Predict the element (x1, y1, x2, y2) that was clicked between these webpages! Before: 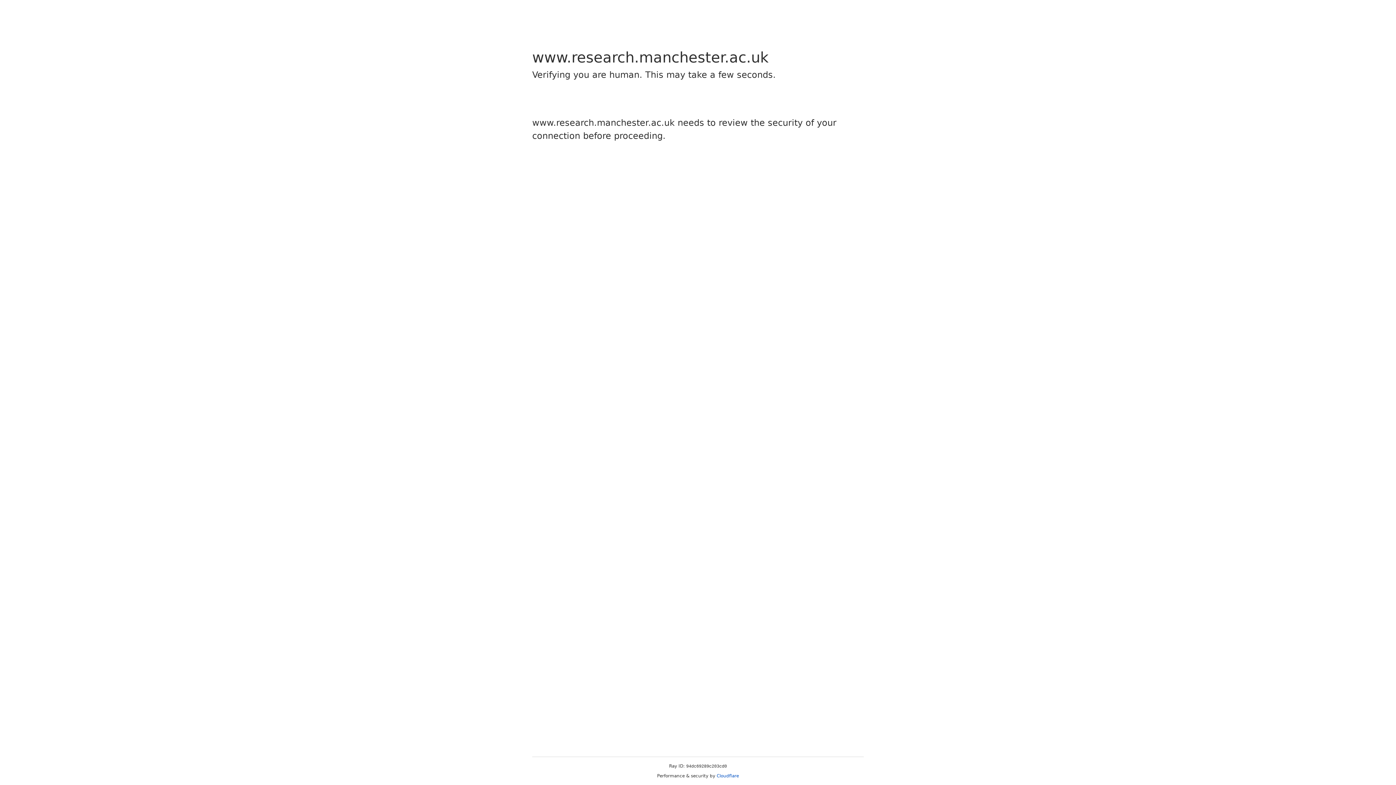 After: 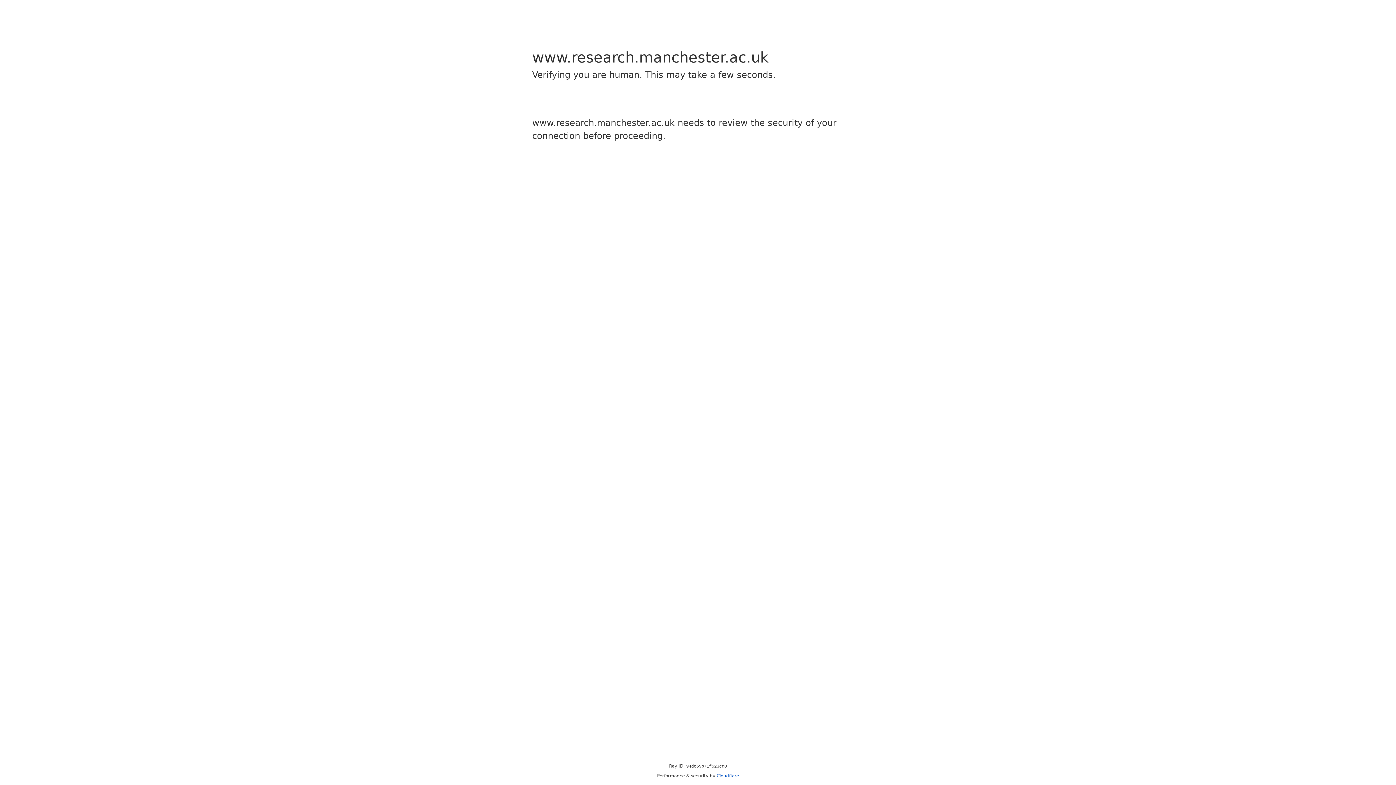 Action: label: Cloudflare bbox: (716, 773, 739, 778)